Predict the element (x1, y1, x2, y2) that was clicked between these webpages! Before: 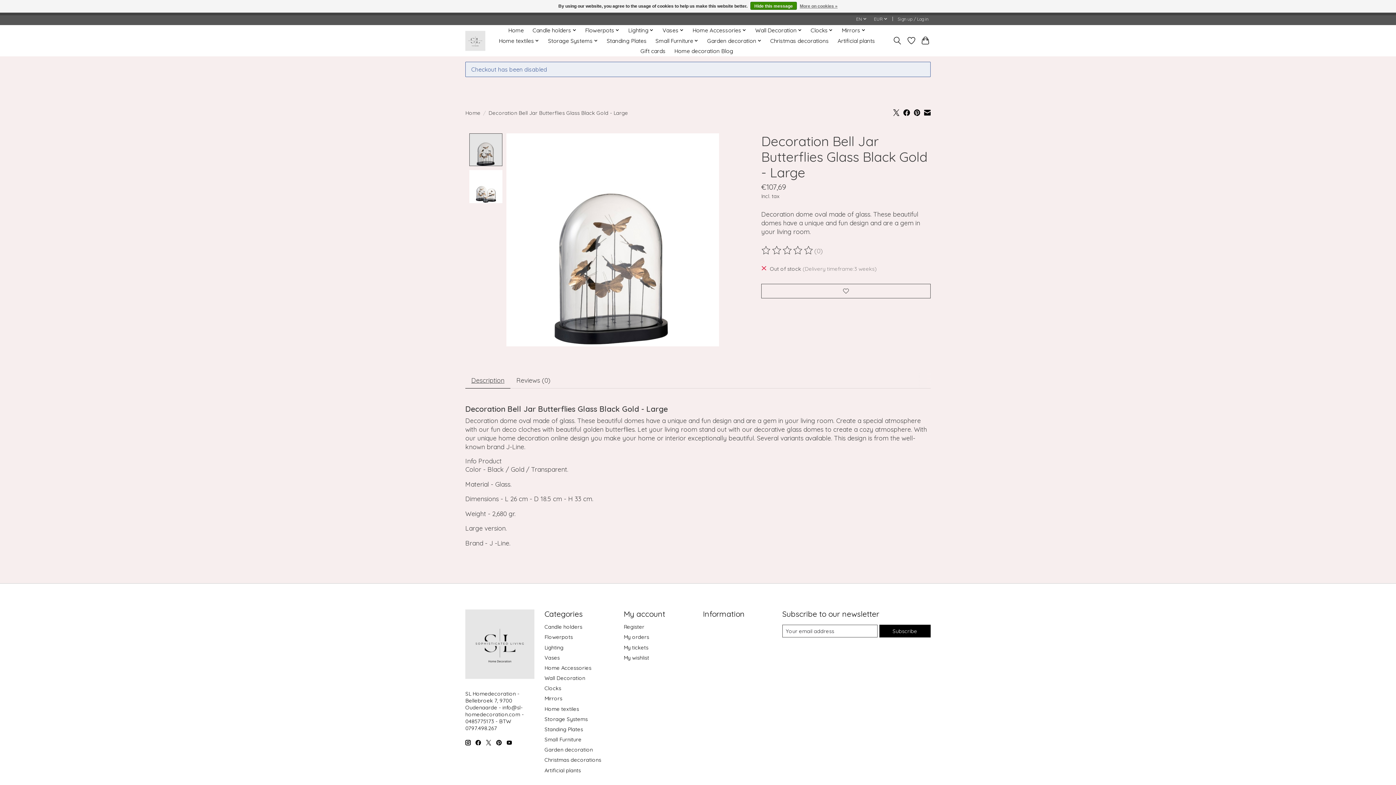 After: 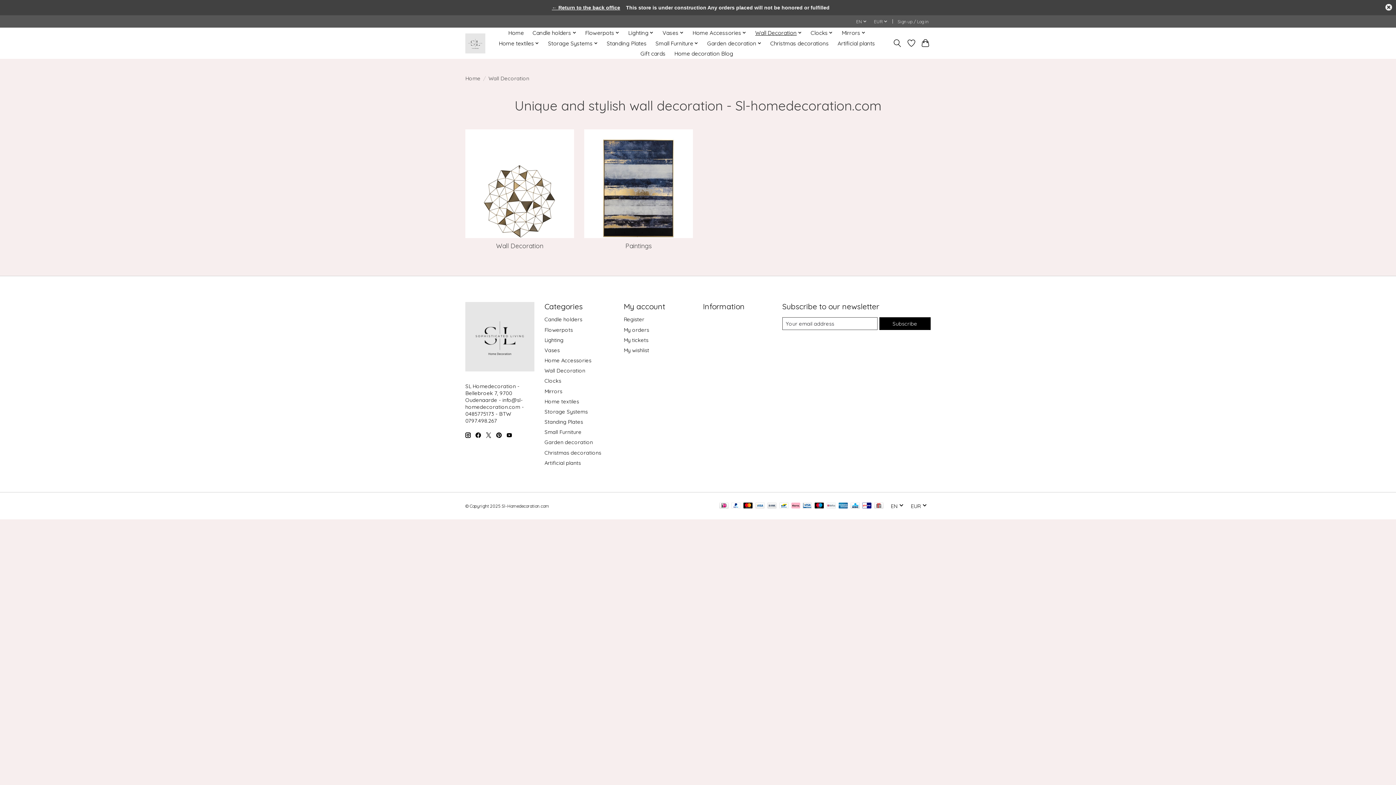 Action: label: Wall Decoration bbox: (752, 25, 804, 35)